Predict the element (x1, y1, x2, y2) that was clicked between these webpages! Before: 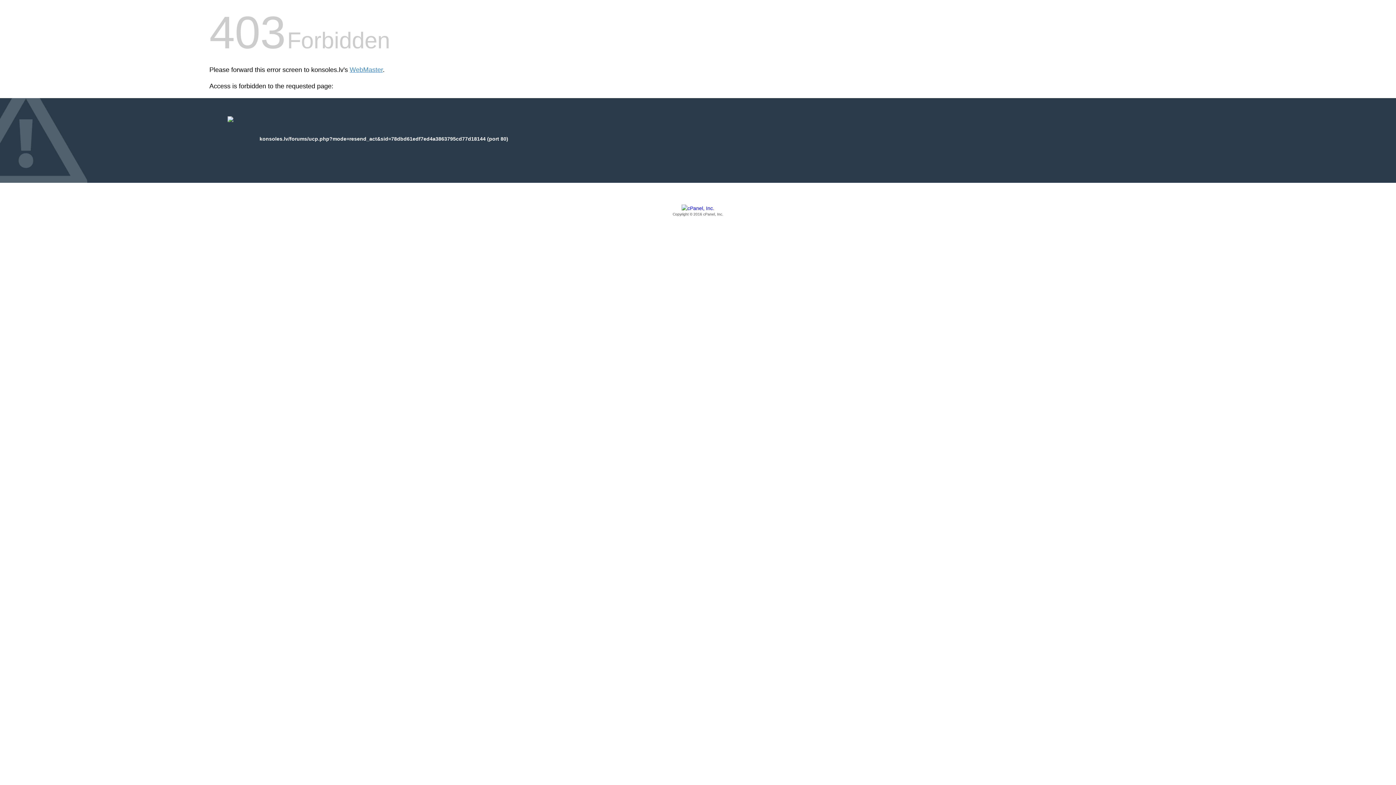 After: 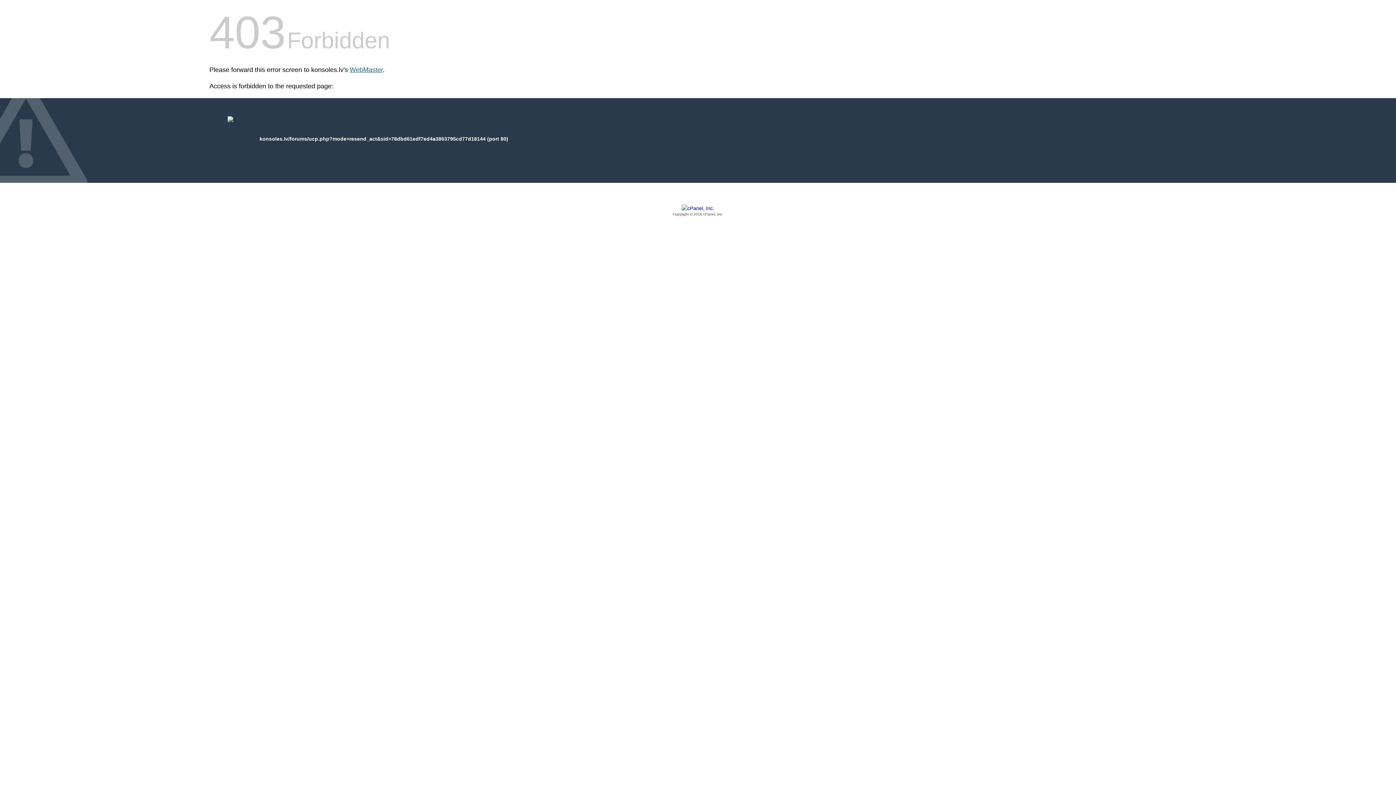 Action: bbox: (349, 66, 382, 73) label: WebMaster